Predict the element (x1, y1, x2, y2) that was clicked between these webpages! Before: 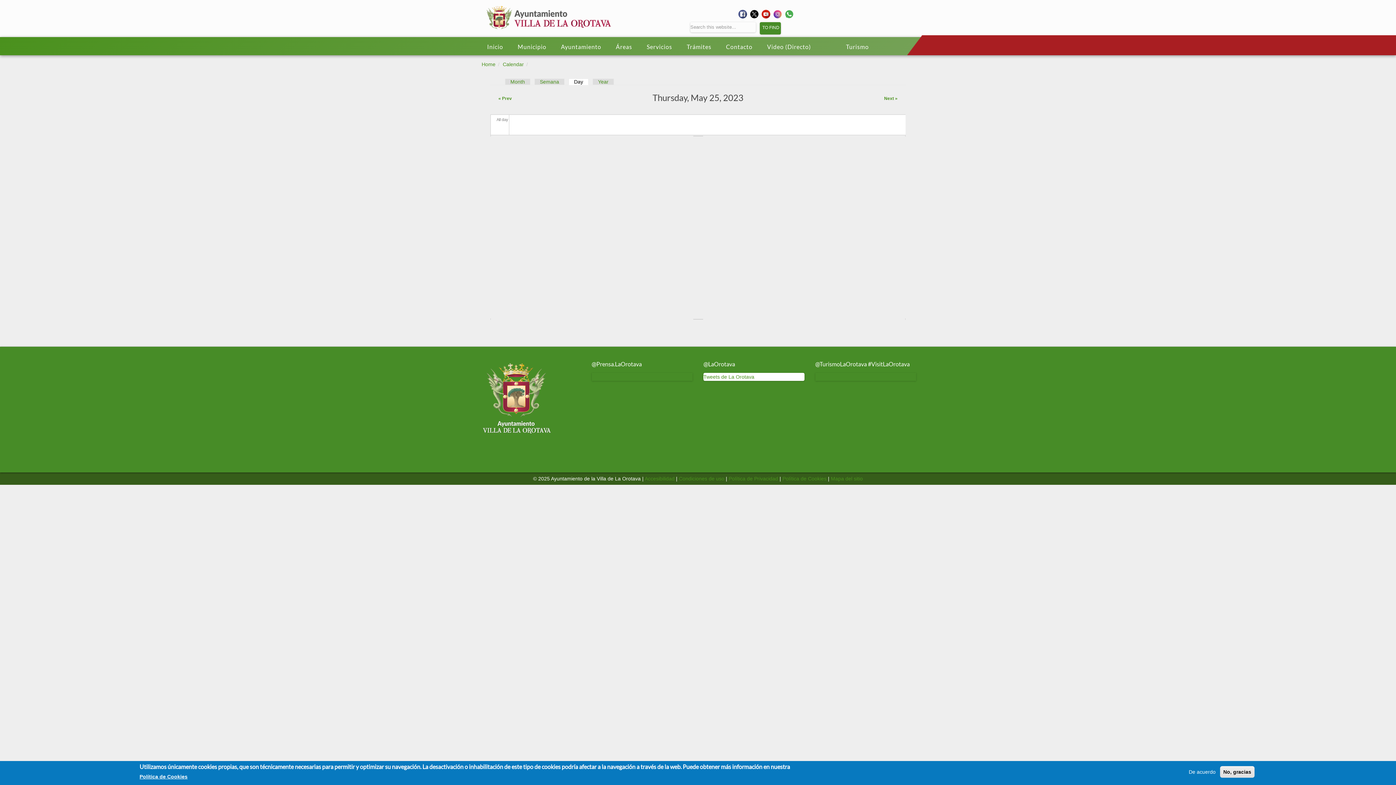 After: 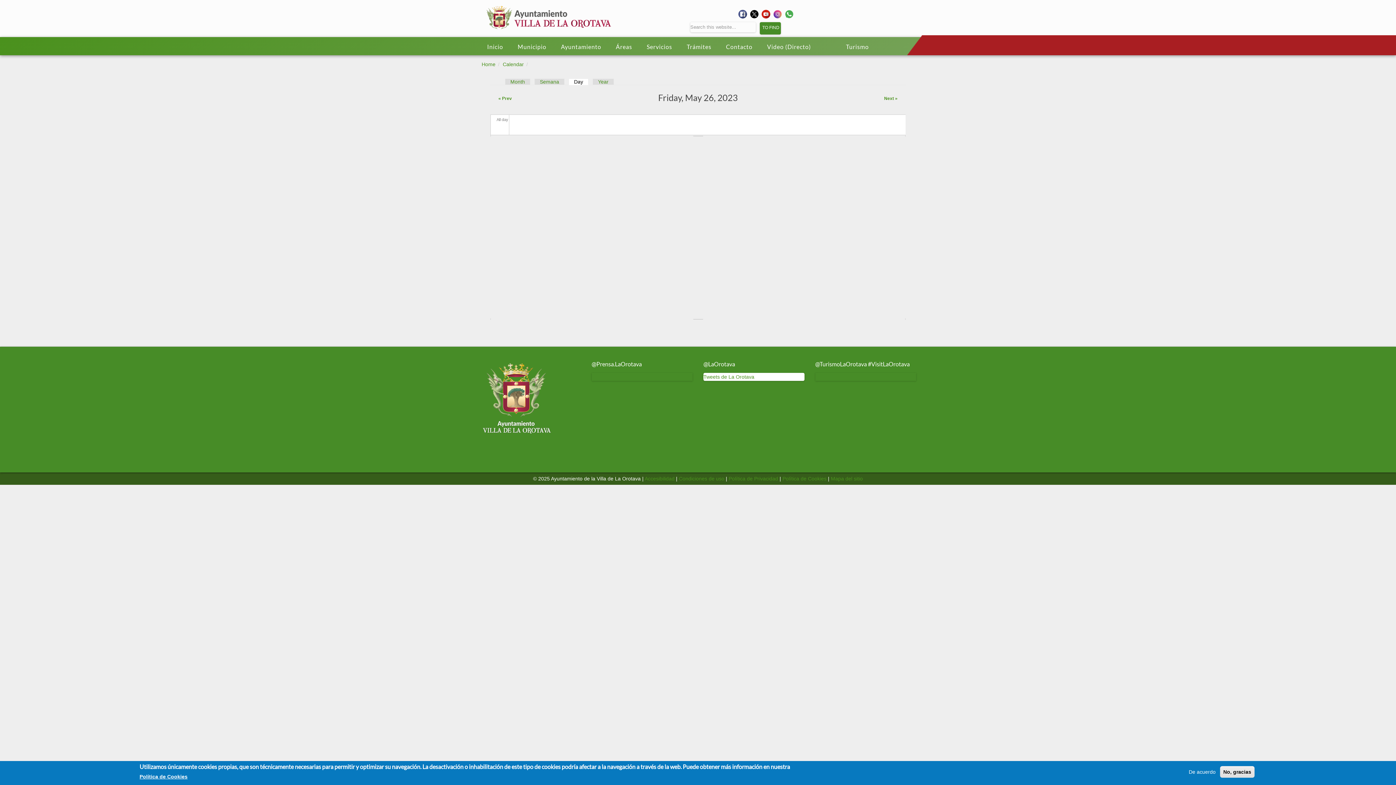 Action: label: Next » bbox: (880, 91, 902, 105)